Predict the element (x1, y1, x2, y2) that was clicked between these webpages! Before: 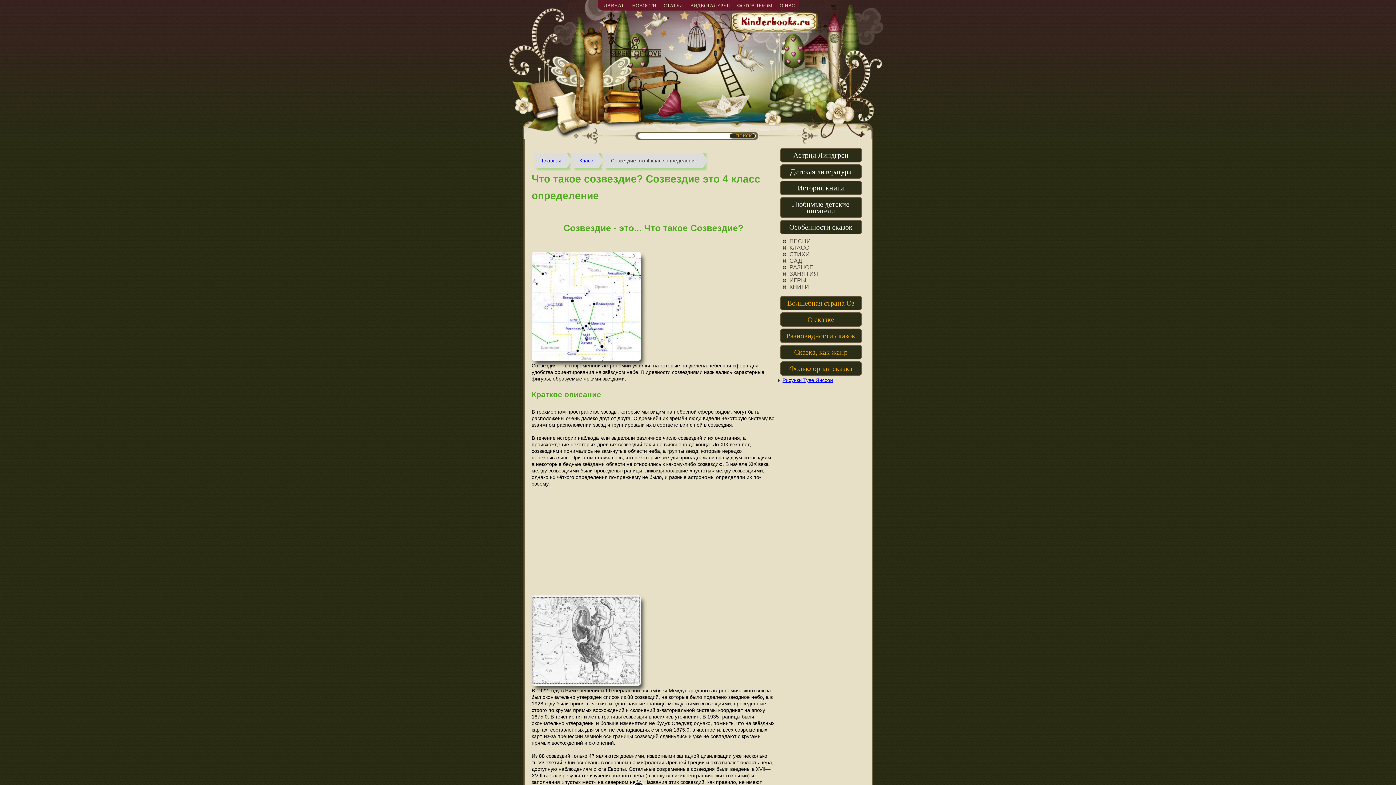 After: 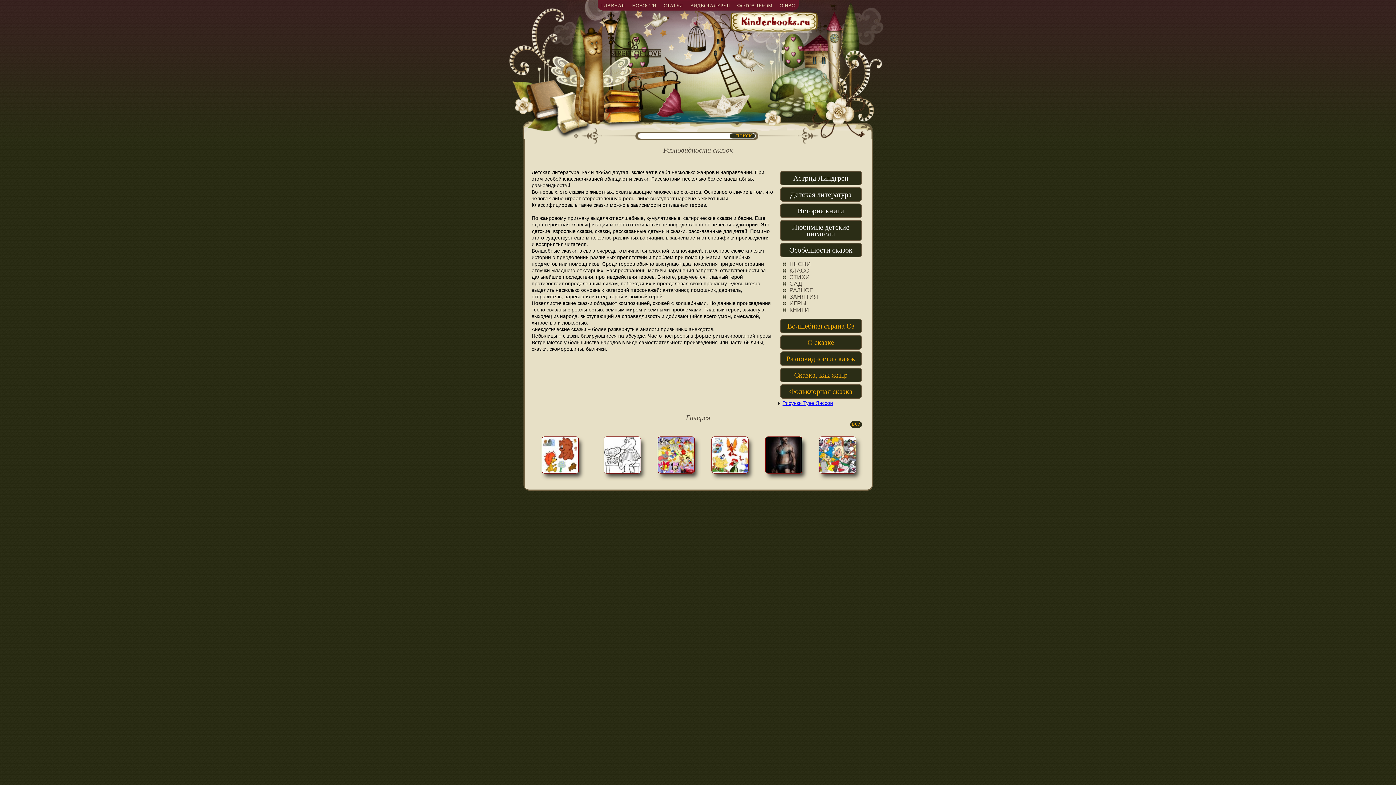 Action: bbox: (780, 328, 862, 343) label: Разновидности сказок